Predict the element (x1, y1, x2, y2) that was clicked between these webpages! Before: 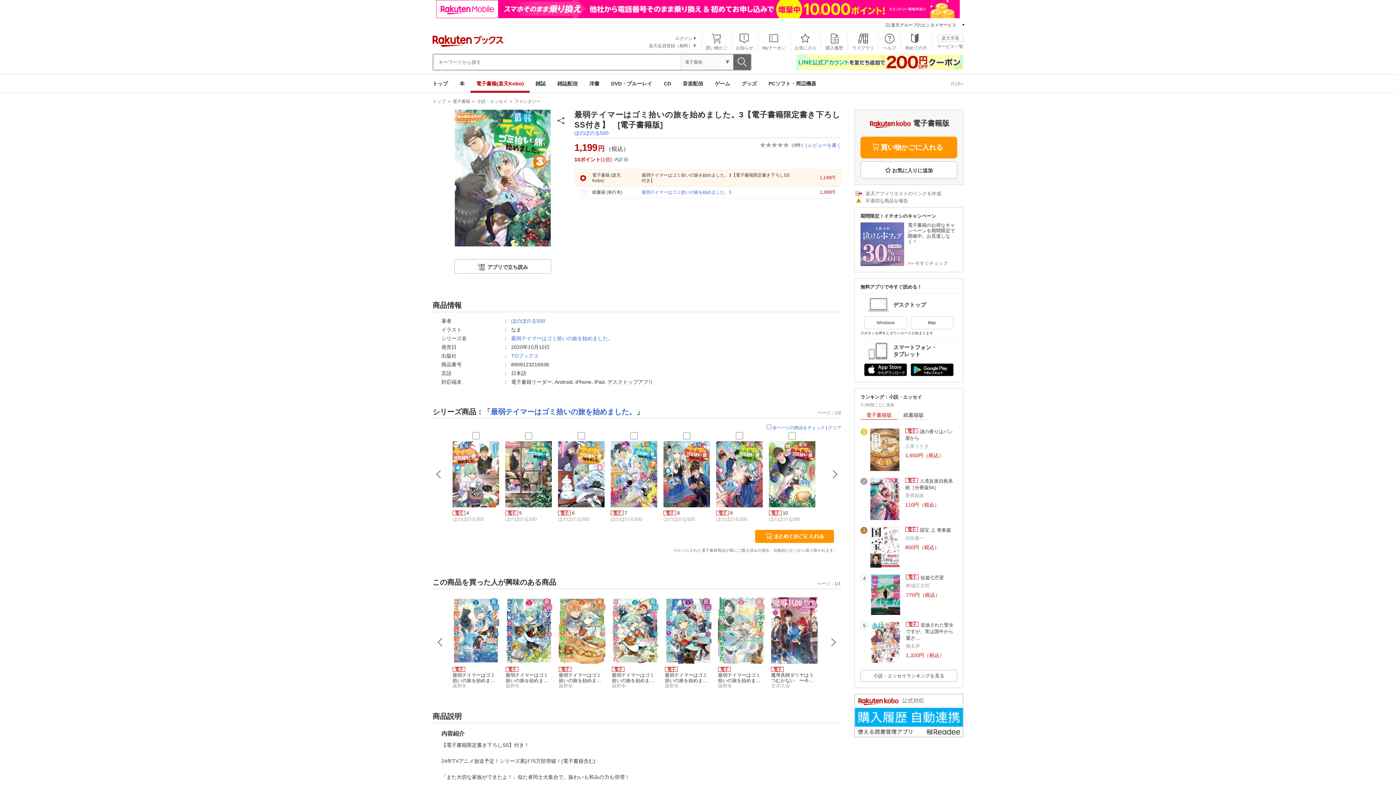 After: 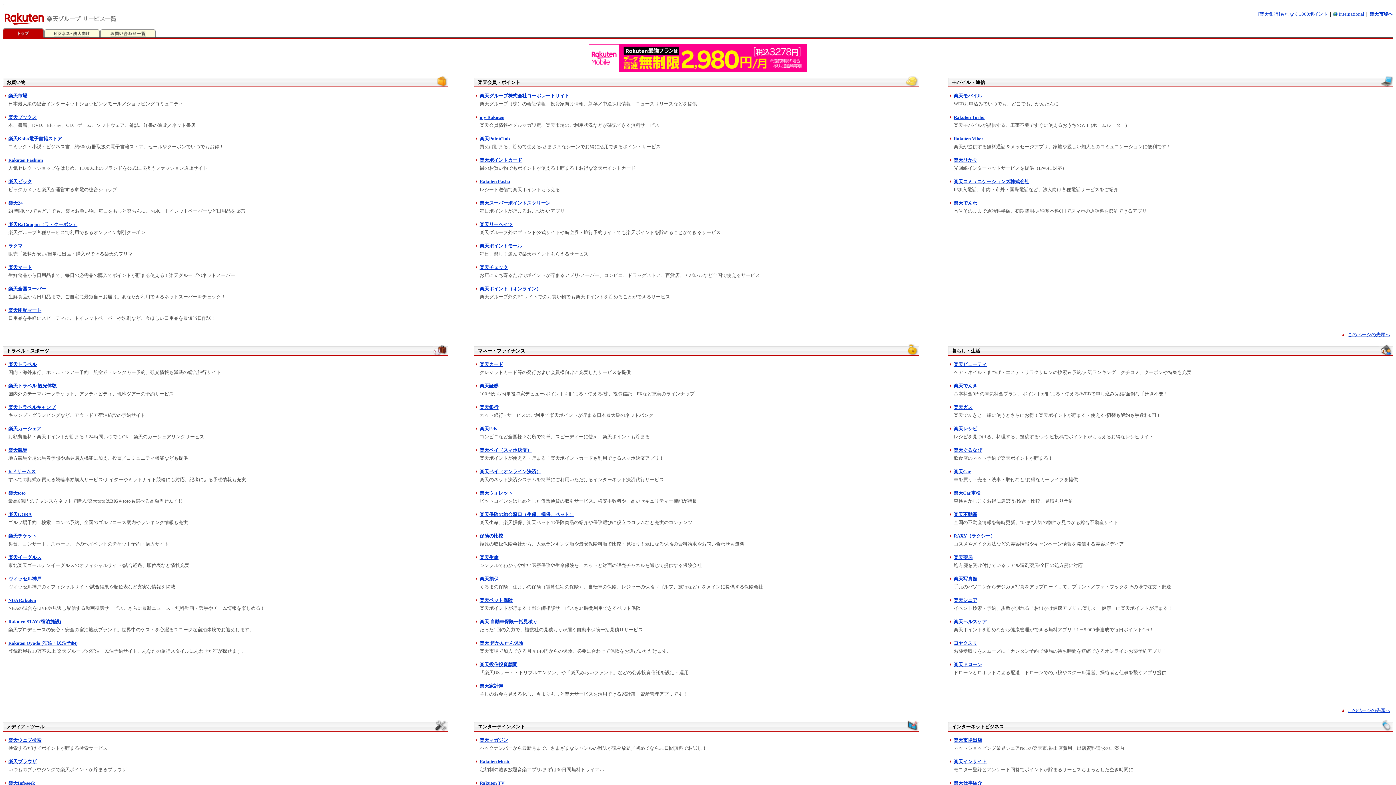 Action: bbox: (937, 44, 963, 48) label: サービス一覧